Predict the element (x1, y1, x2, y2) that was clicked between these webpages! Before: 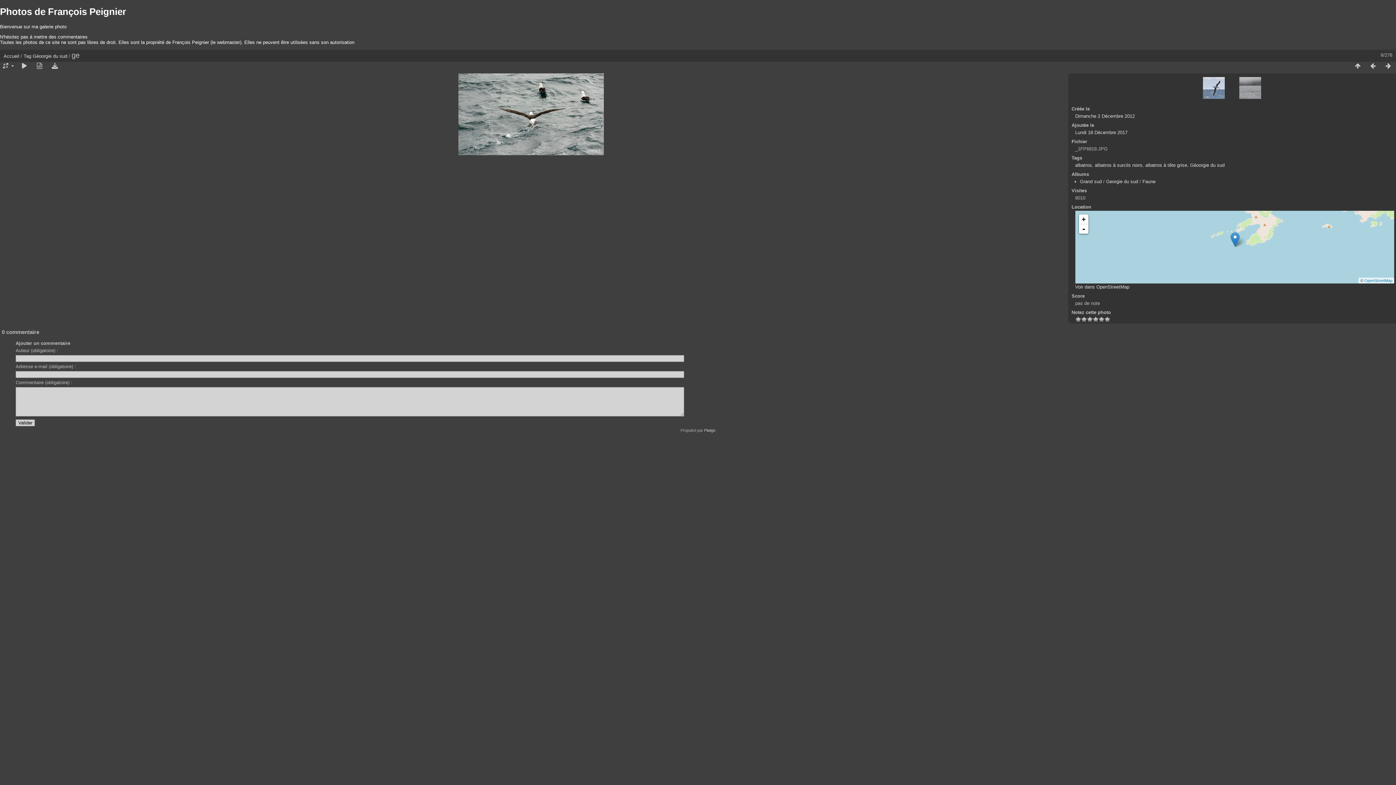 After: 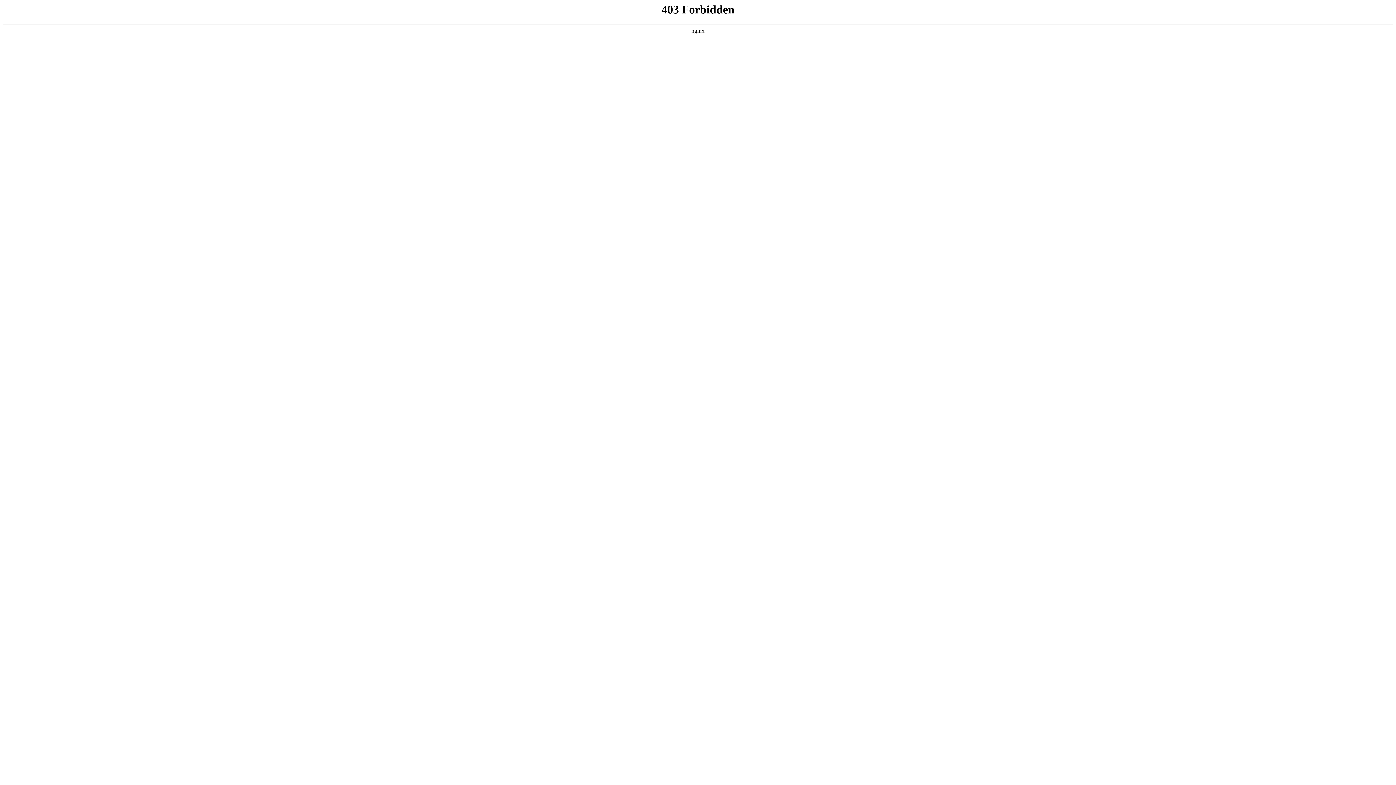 Action: label: Piwigo bbox: (704, 428, 715, 432)